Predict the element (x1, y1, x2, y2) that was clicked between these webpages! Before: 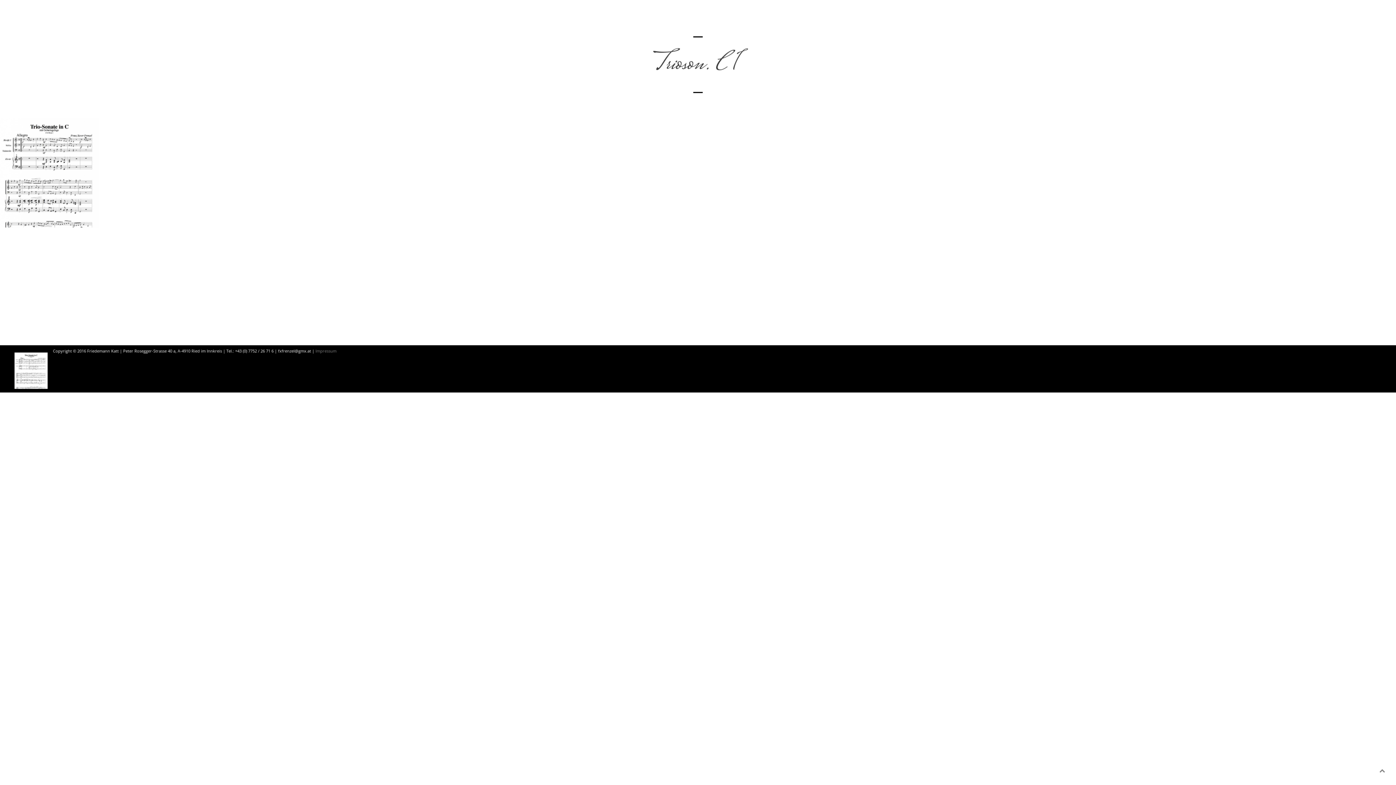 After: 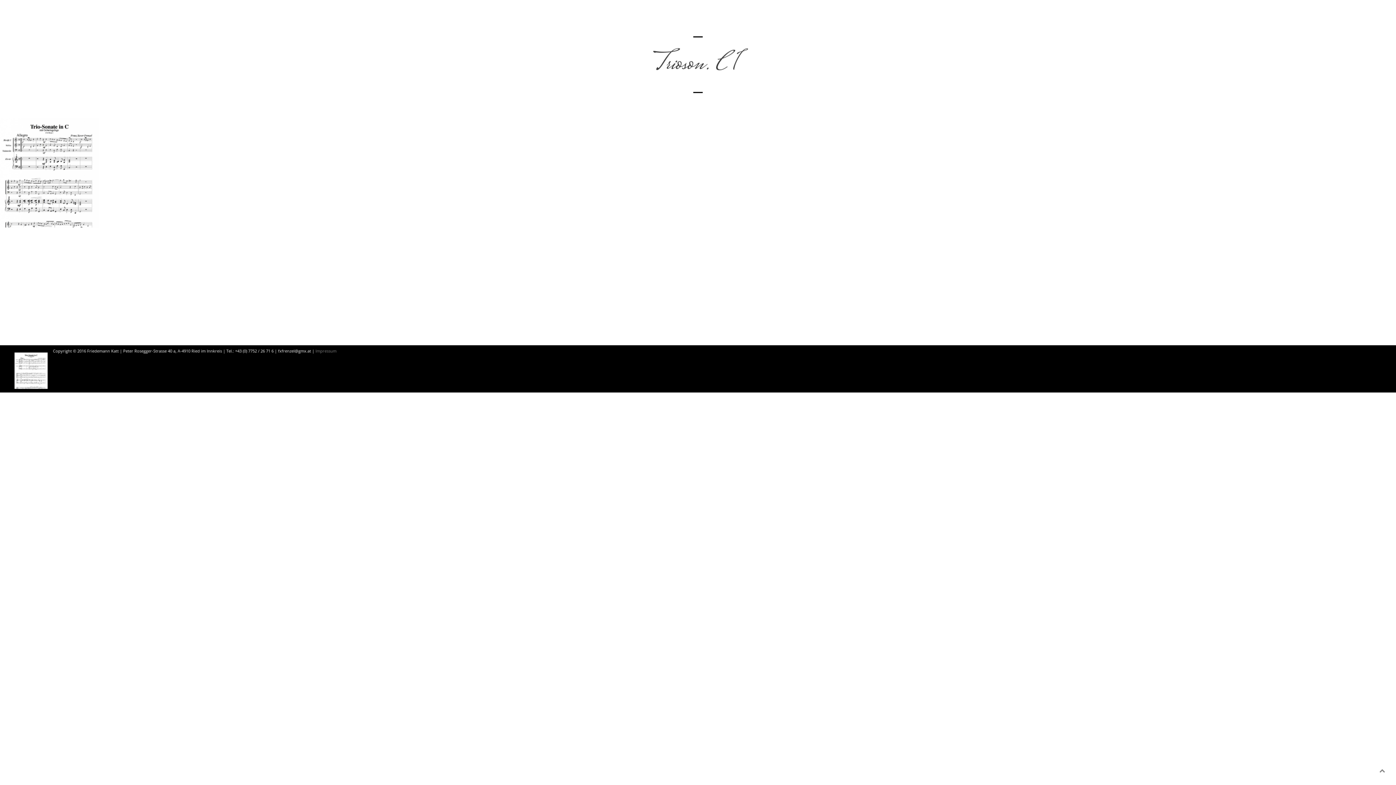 Action: bbox: (1376, 763, 1389, 778)